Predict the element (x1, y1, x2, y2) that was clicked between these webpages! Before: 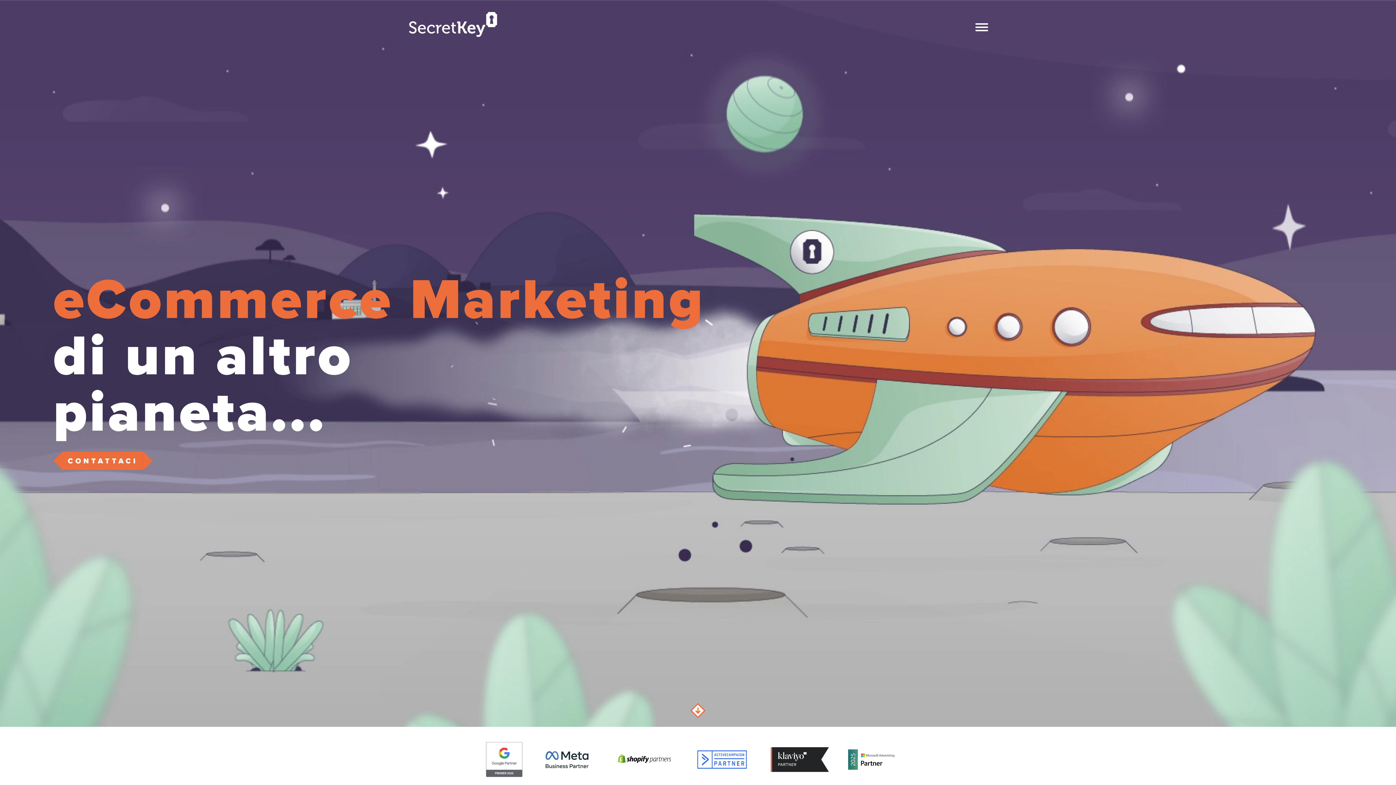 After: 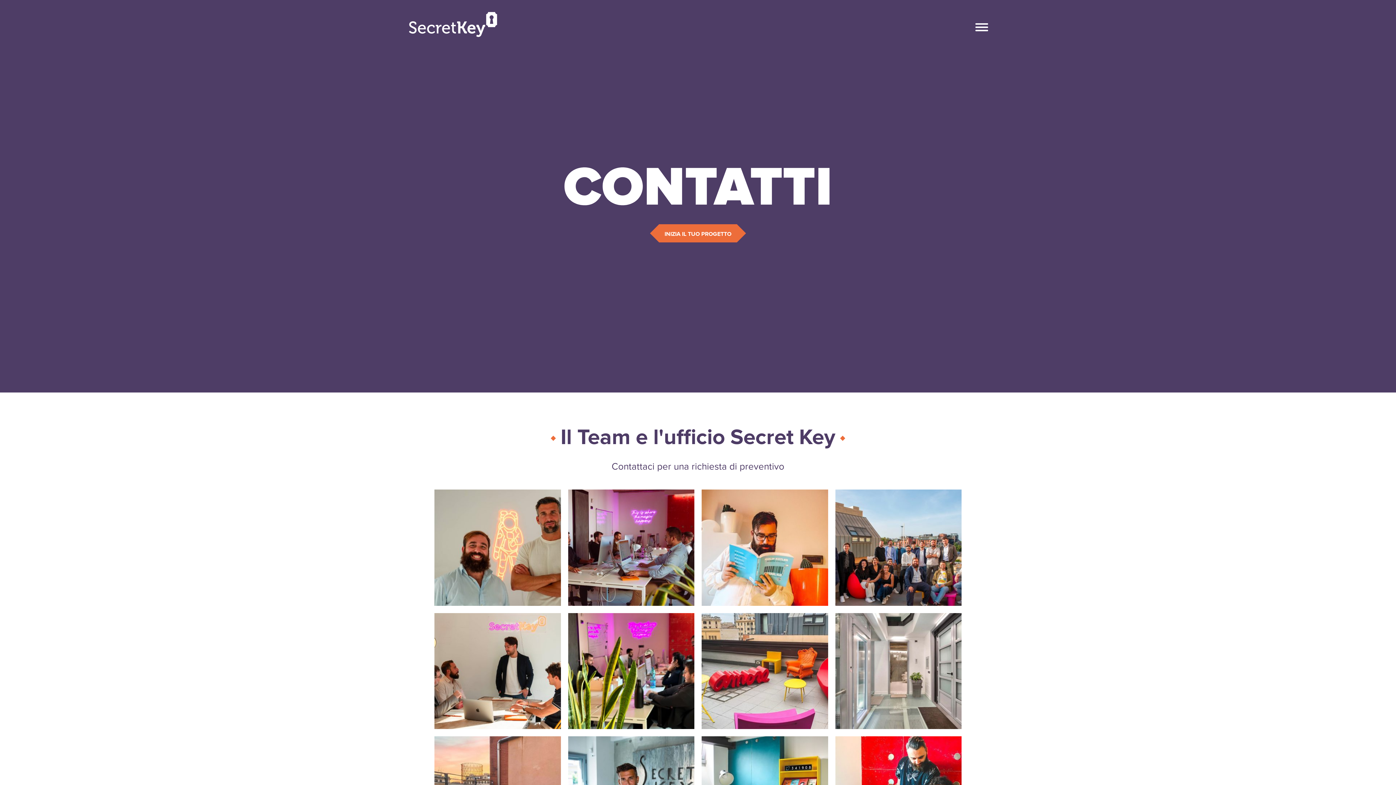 Action: label: CONTATTACI bbox: (62, 451, 143, 470)